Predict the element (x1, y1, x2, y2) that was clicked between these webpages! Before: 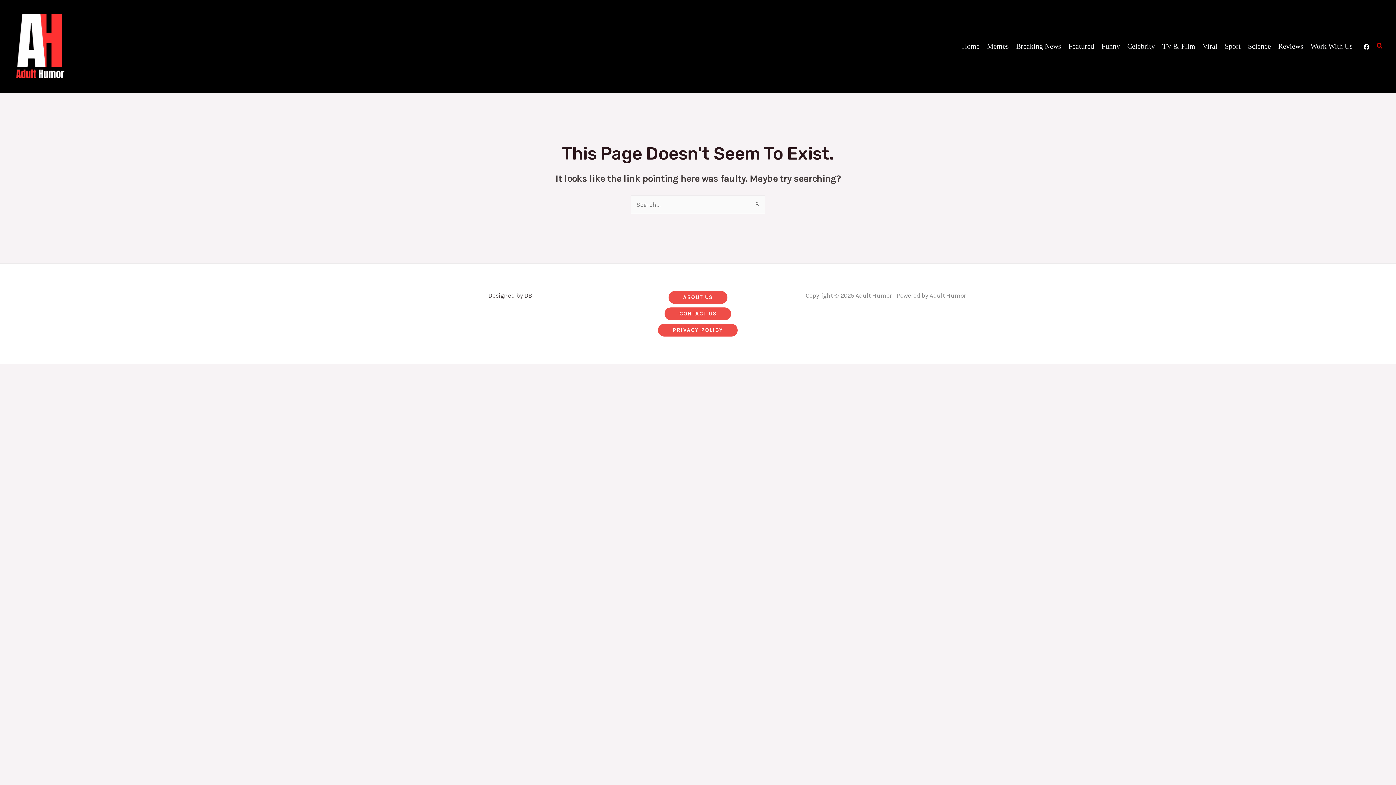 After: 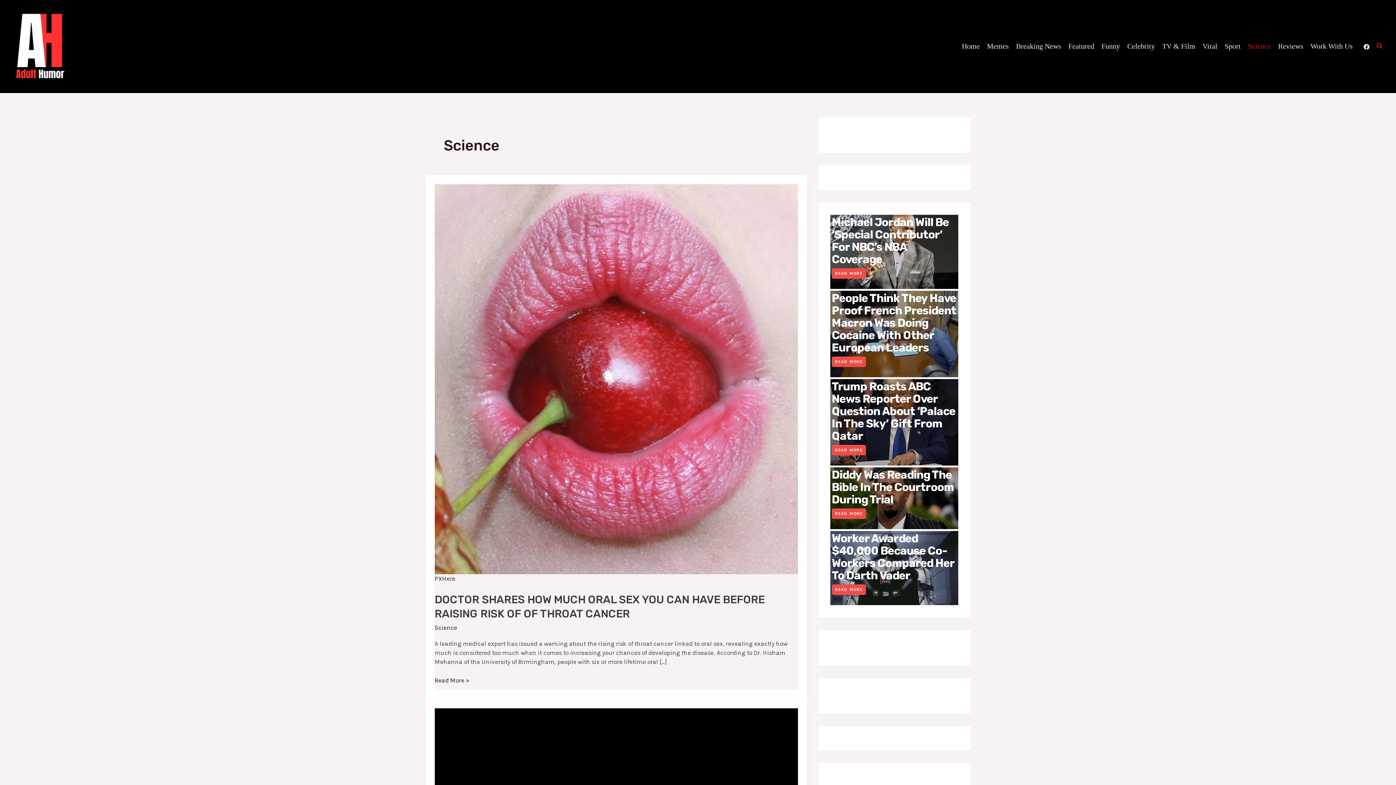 Action: label: Science bbox: (1244, 37, 1274, 55)